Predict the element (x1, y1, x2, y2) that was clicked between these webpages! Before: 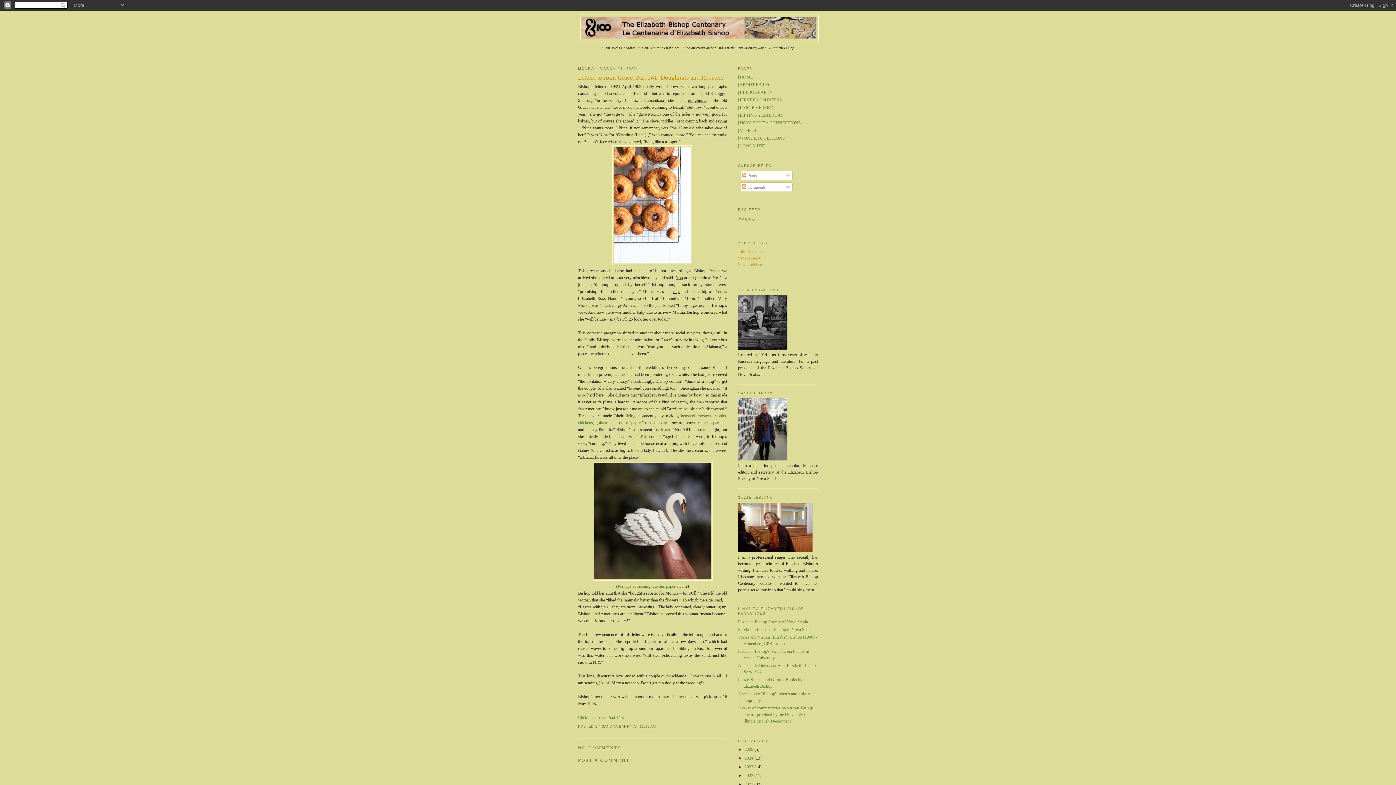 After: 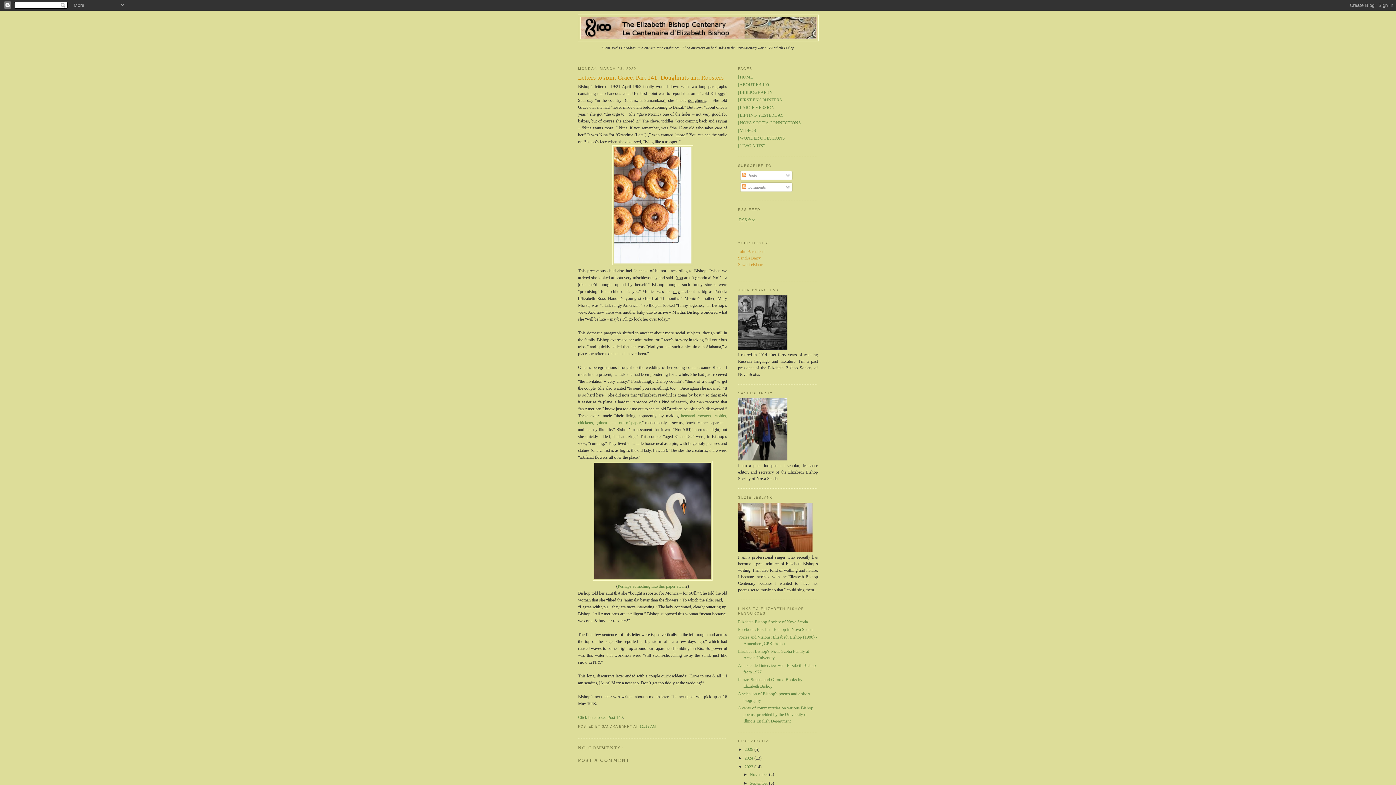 Action: label: ►   bbox: (738, 764, 744, 769)